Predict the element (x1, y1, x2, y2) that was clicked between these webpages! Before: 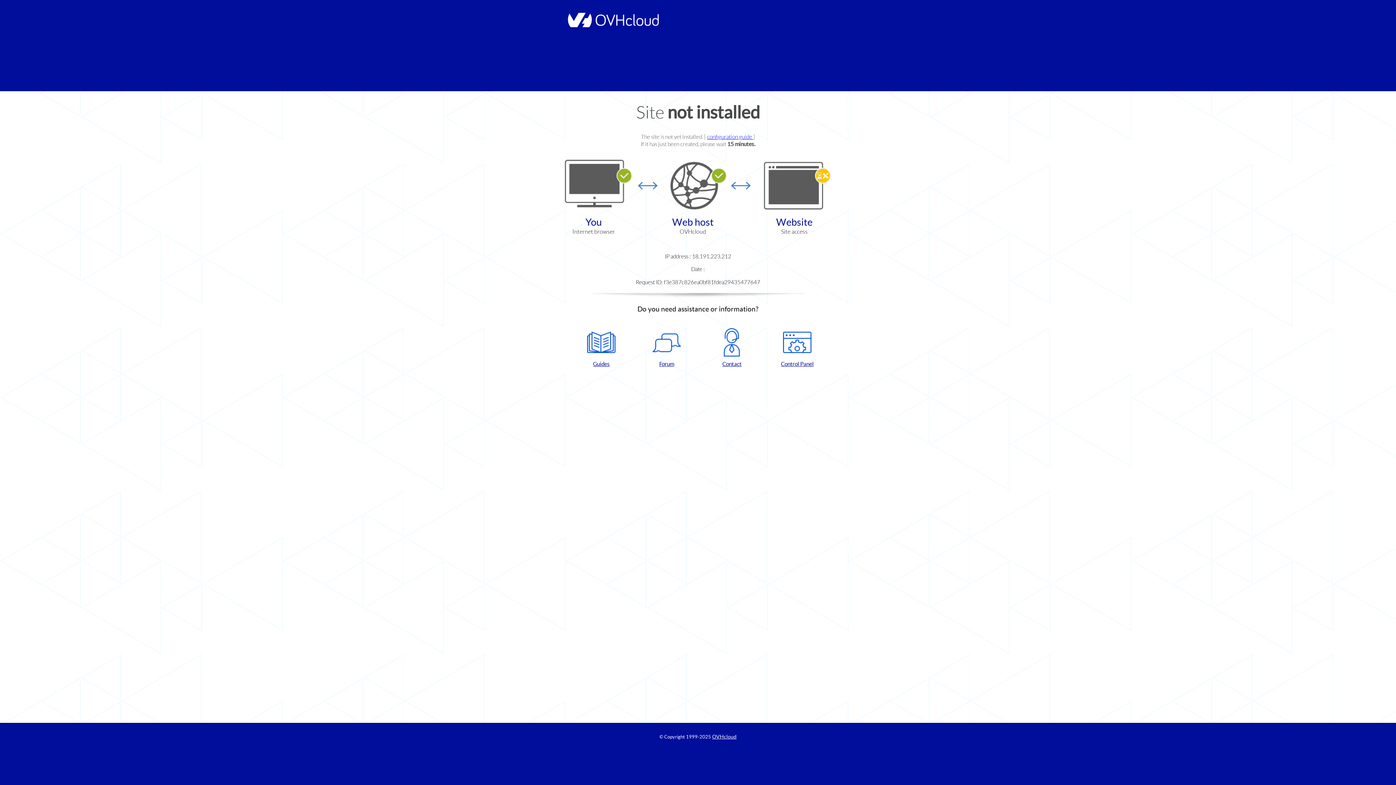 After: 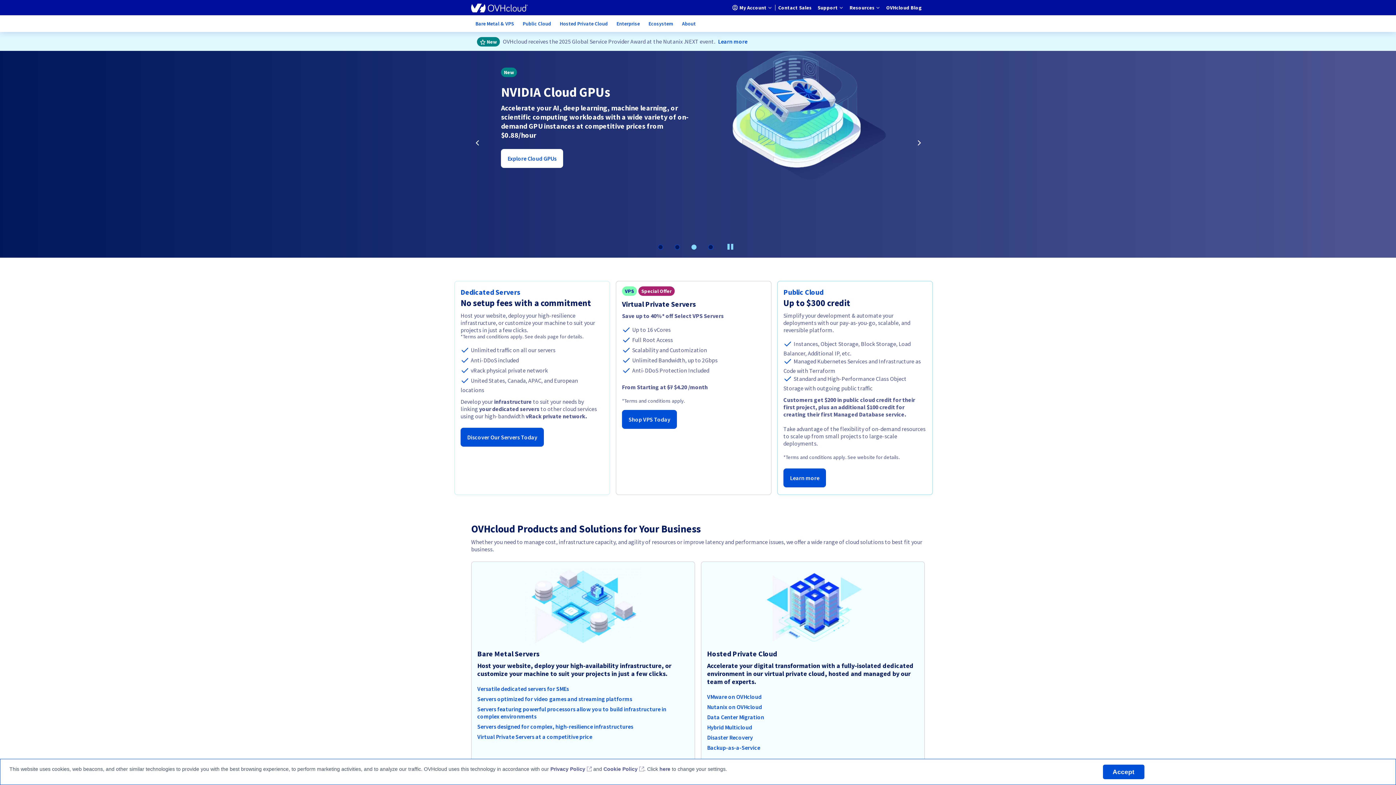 Action: bbox: (712, 734, 736, 740) label: OVHcloud